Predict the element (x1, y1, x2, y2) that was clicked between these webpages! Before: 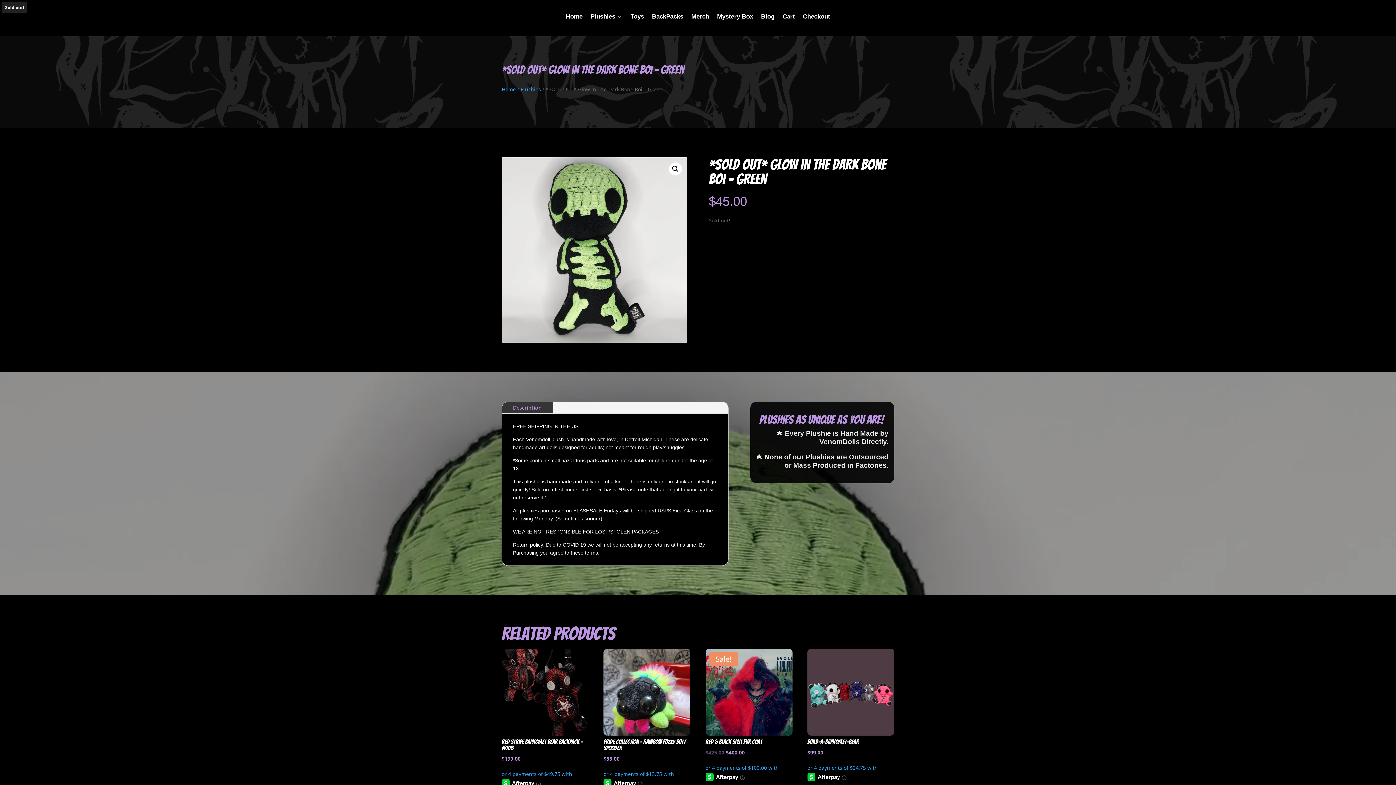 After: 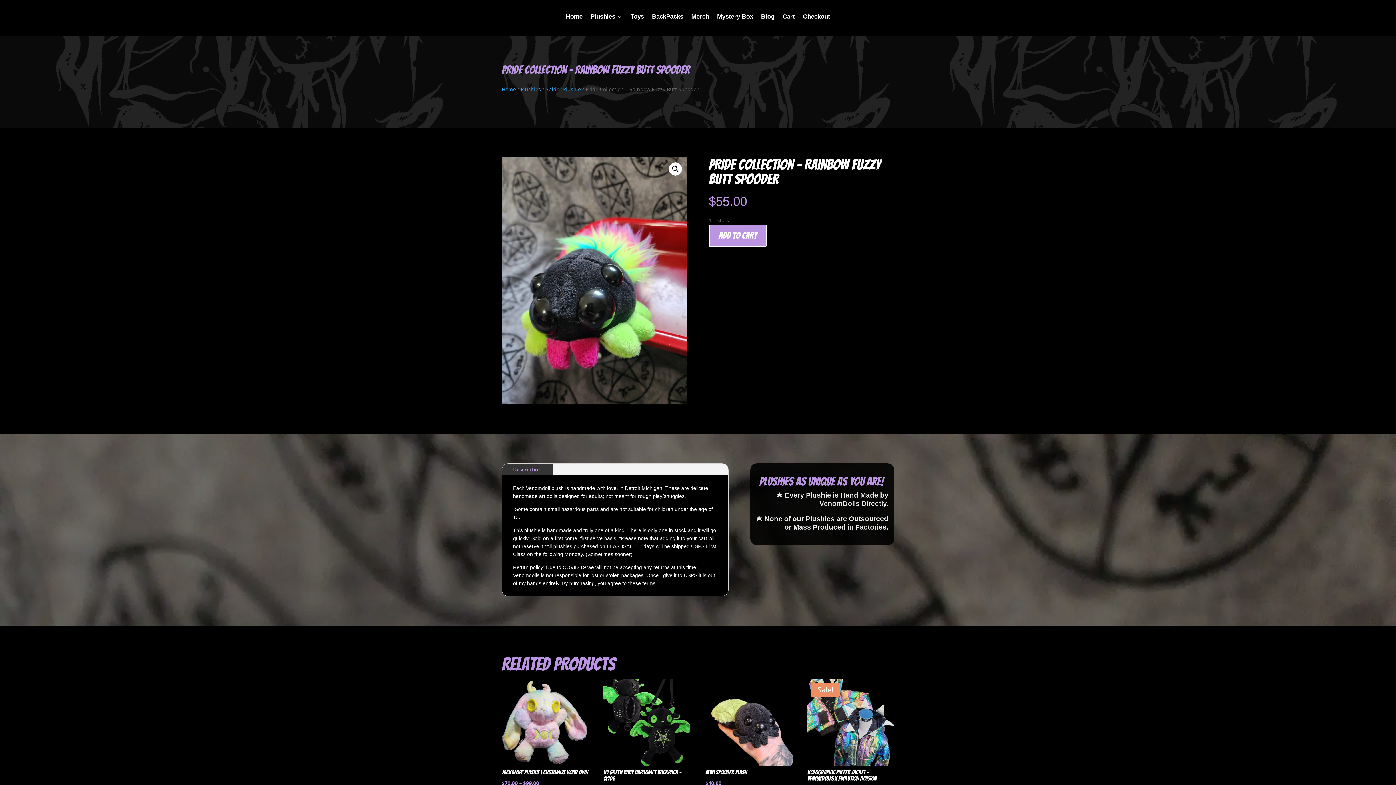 Action: bbox: (603, 649, 690, 788) label: Pride Collection – Rainbow Fuzzy Butt Spooder
$55.00